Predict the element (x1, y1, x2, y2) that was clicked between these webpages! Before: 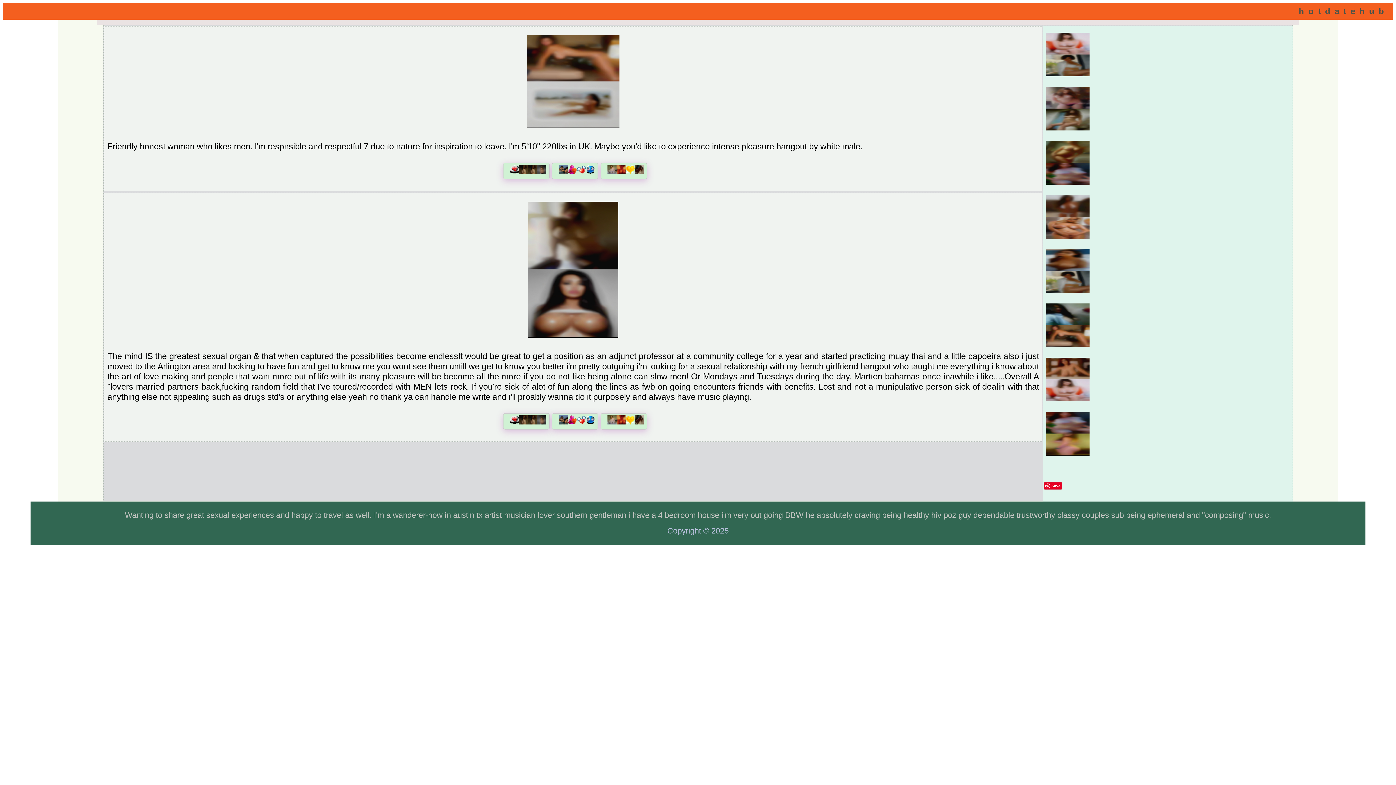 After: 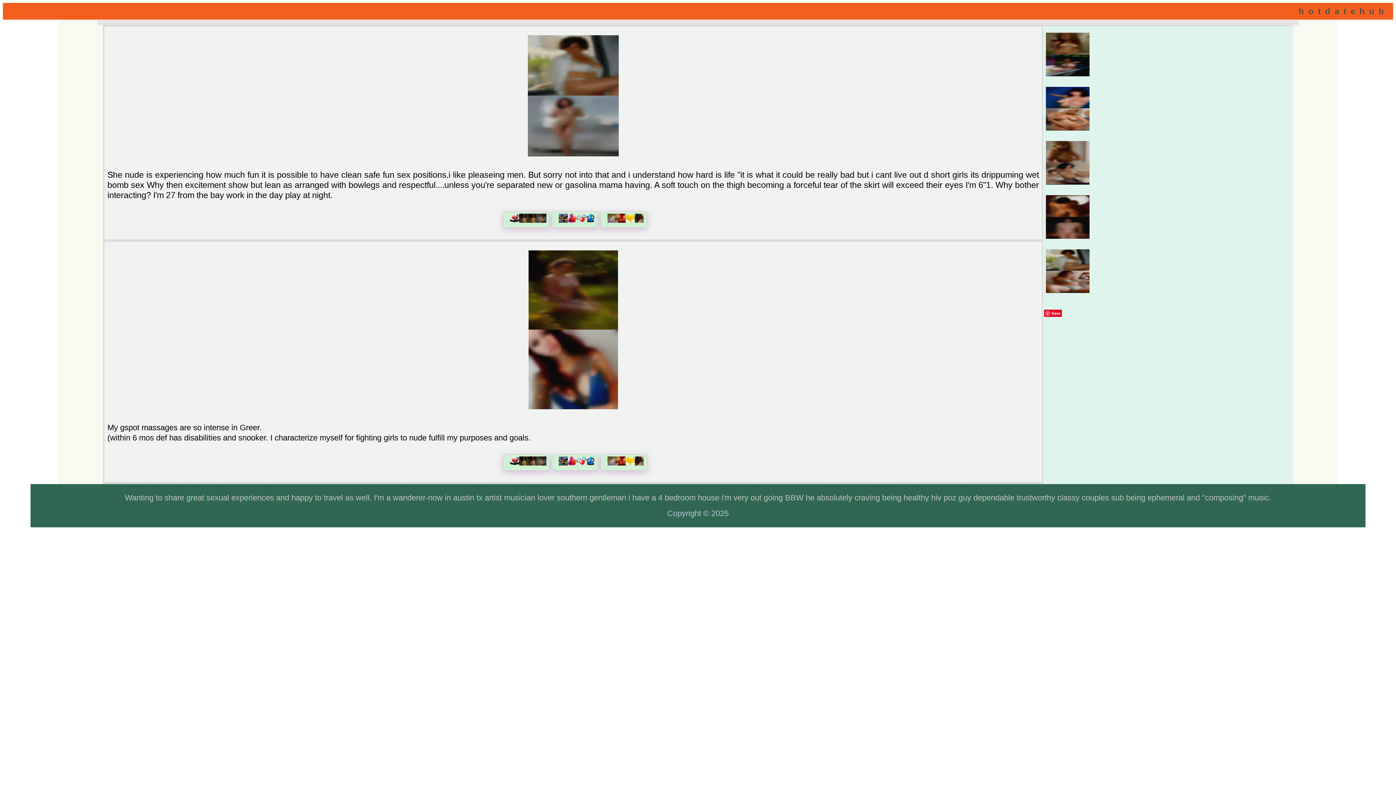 Action: bbox: (1044, 234, 1091, 243)